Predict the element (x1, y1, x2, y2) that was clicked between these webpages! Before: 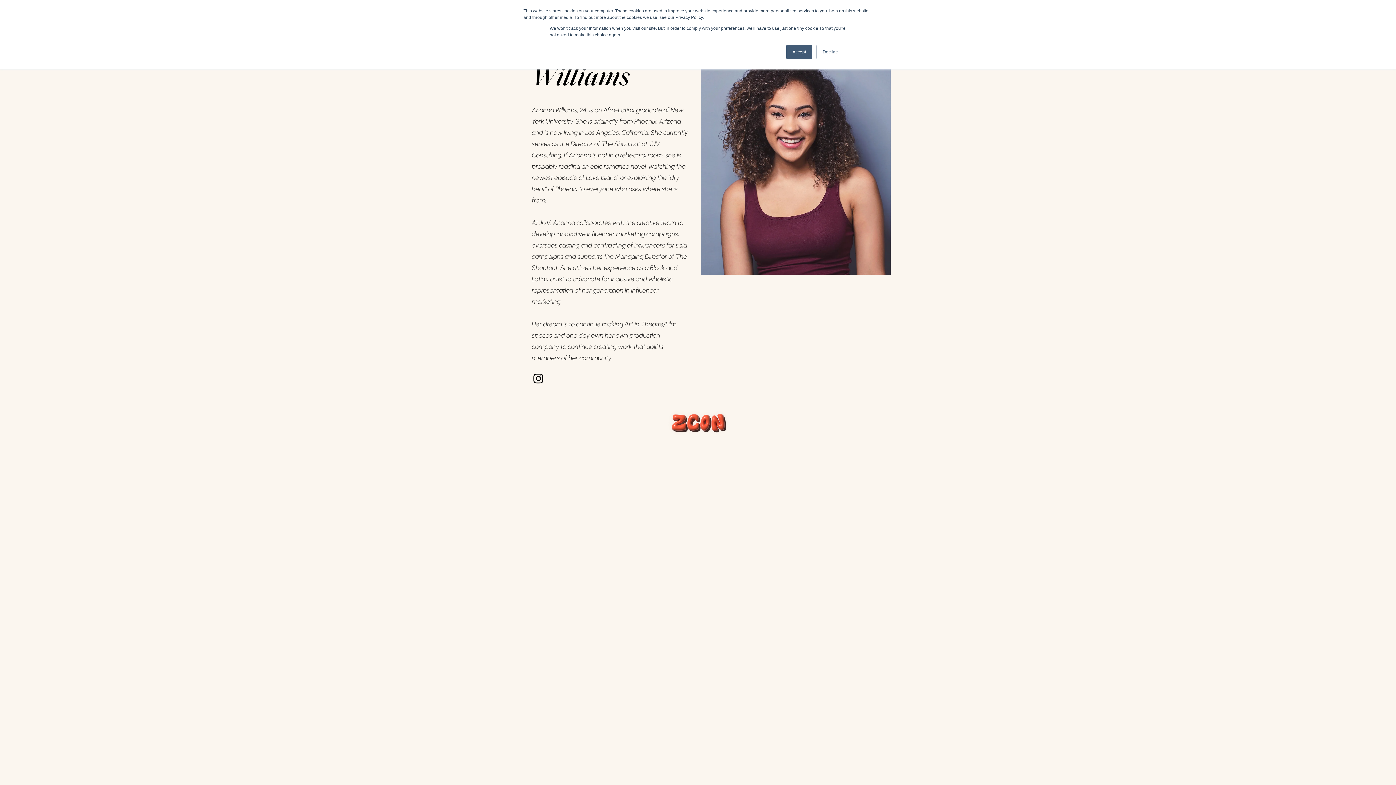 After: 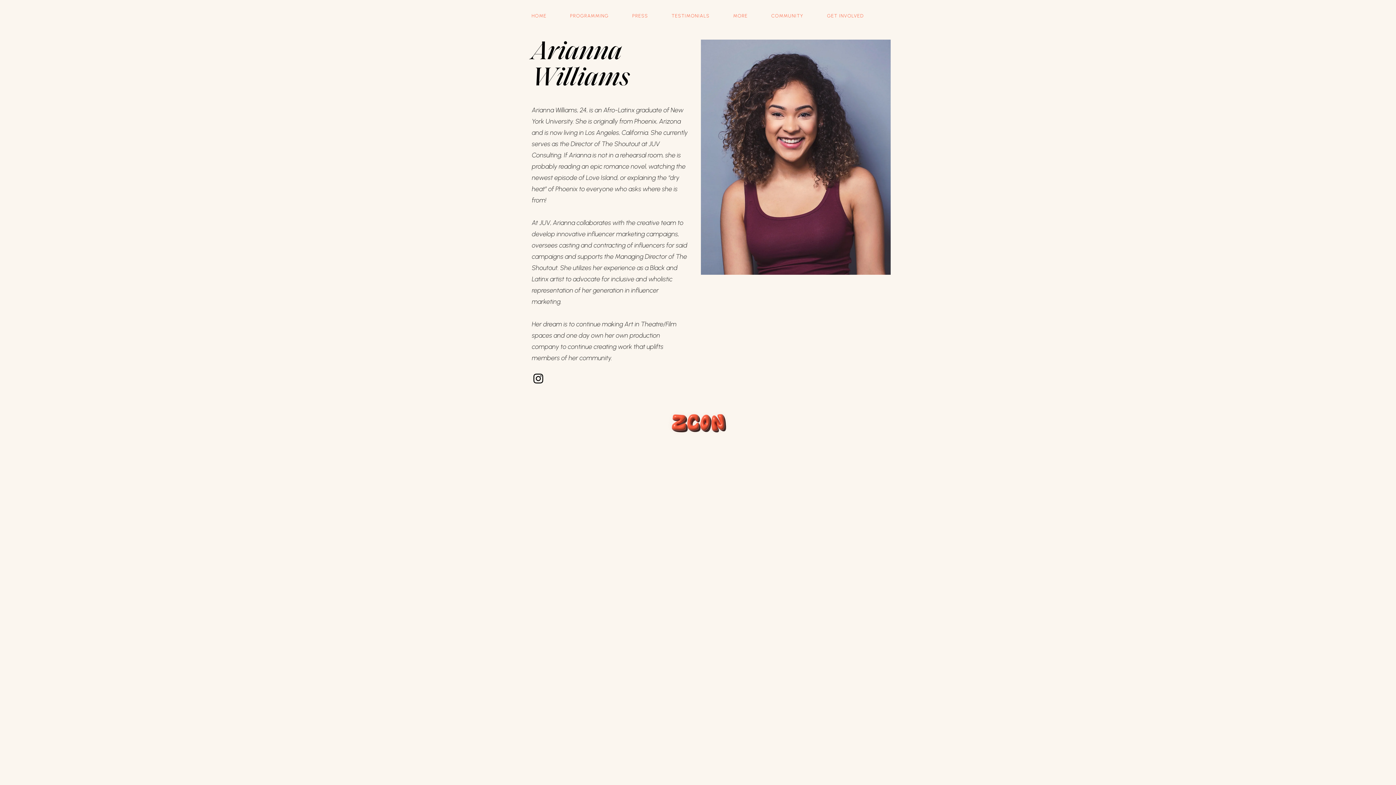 Action: bbox: (786, 44, 812, 59) label: Accept